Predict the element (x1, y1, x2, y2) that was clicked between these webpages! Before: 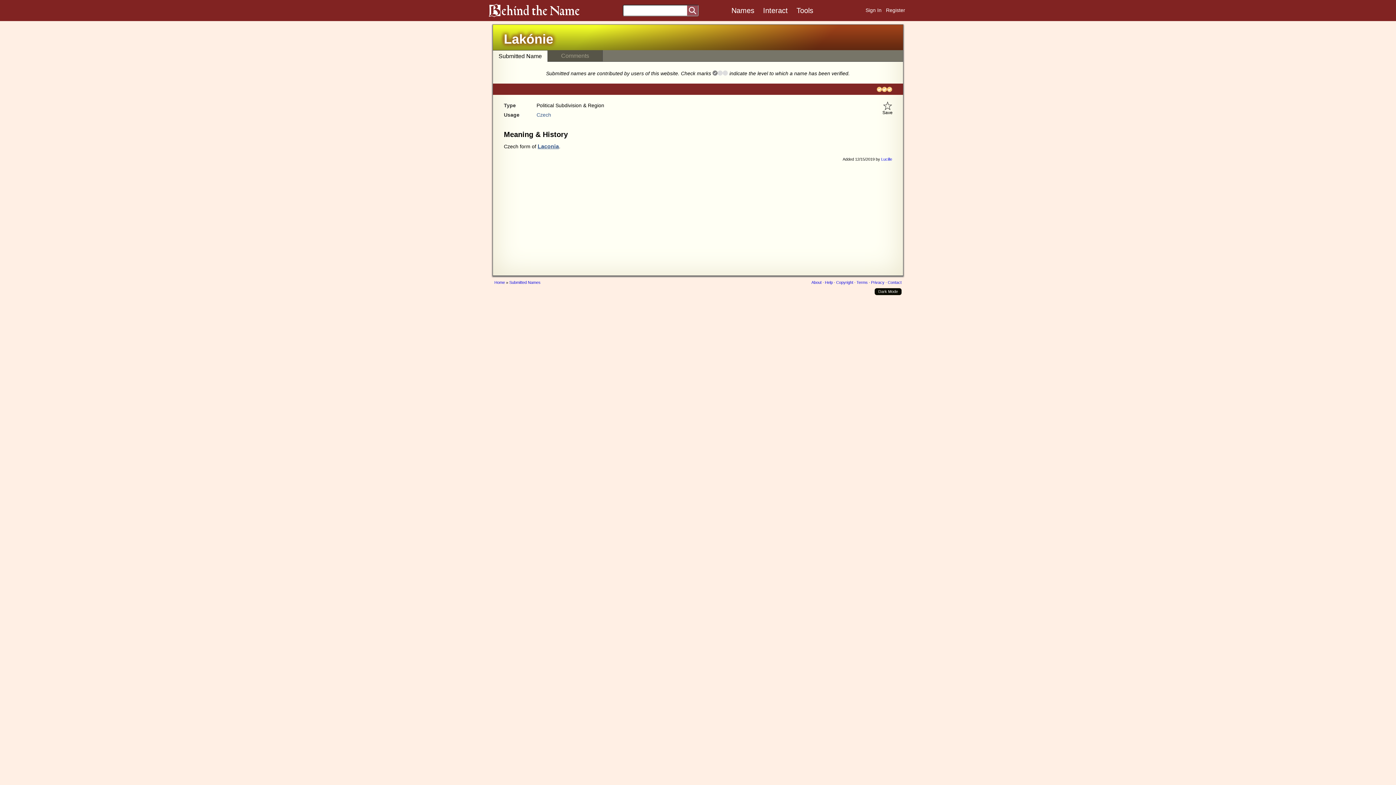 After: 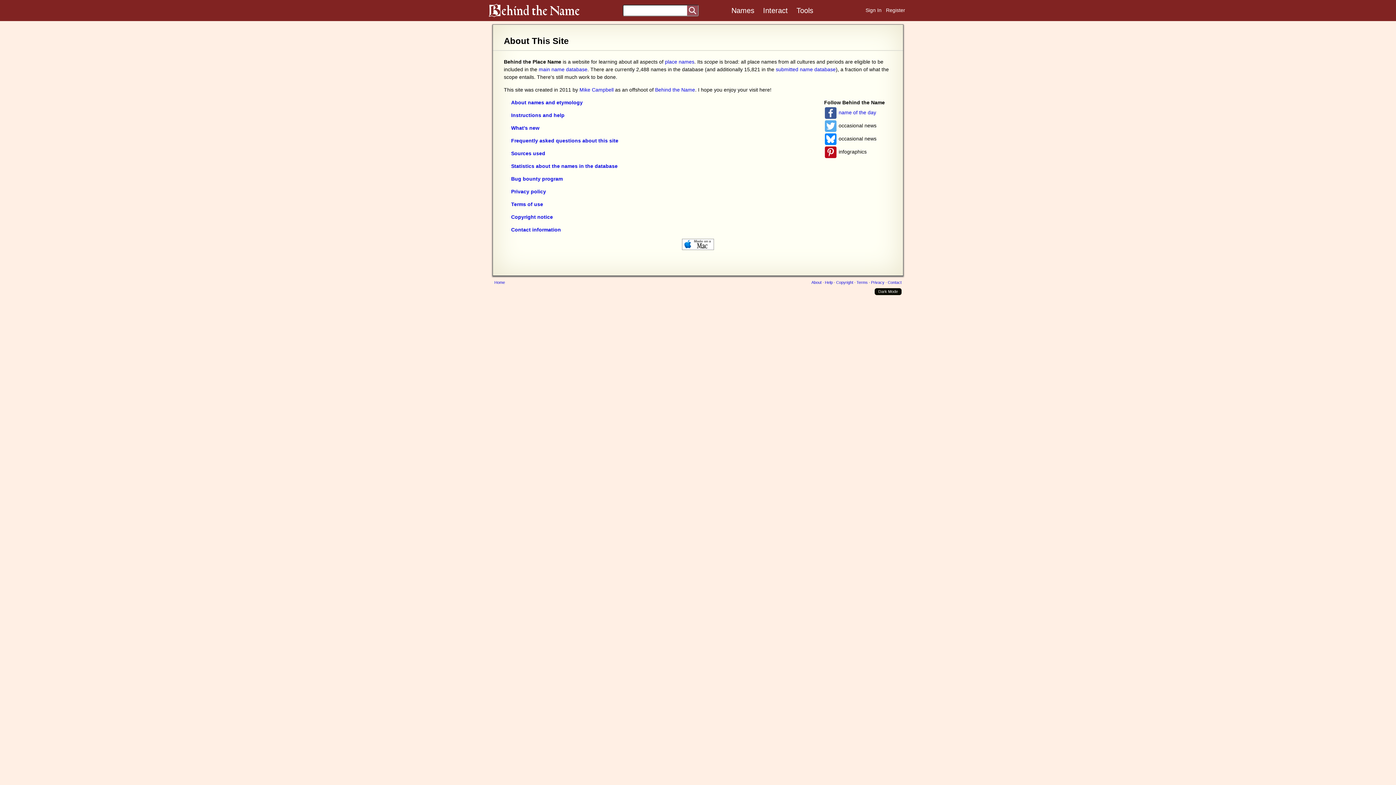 Action: label: About bbox: (811, 280, 821, 284)